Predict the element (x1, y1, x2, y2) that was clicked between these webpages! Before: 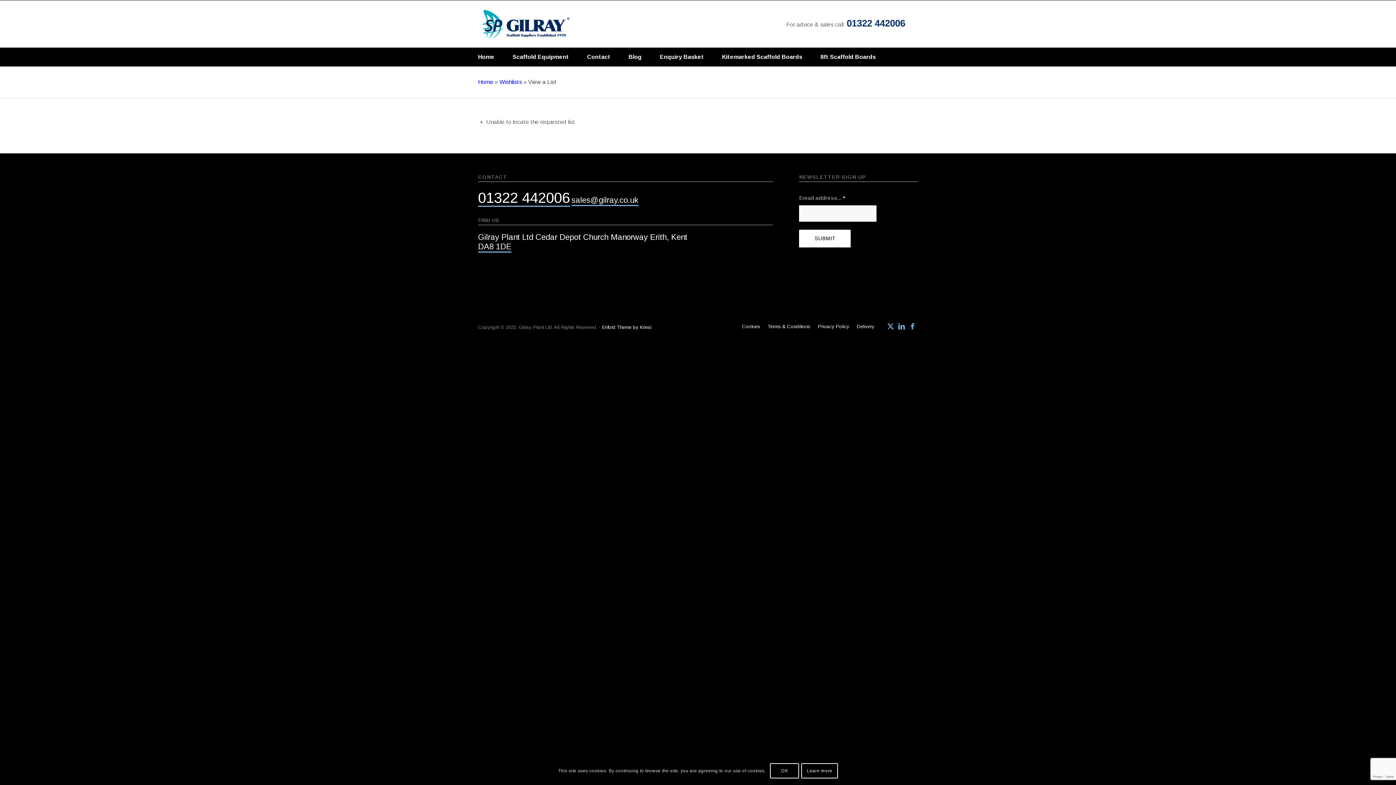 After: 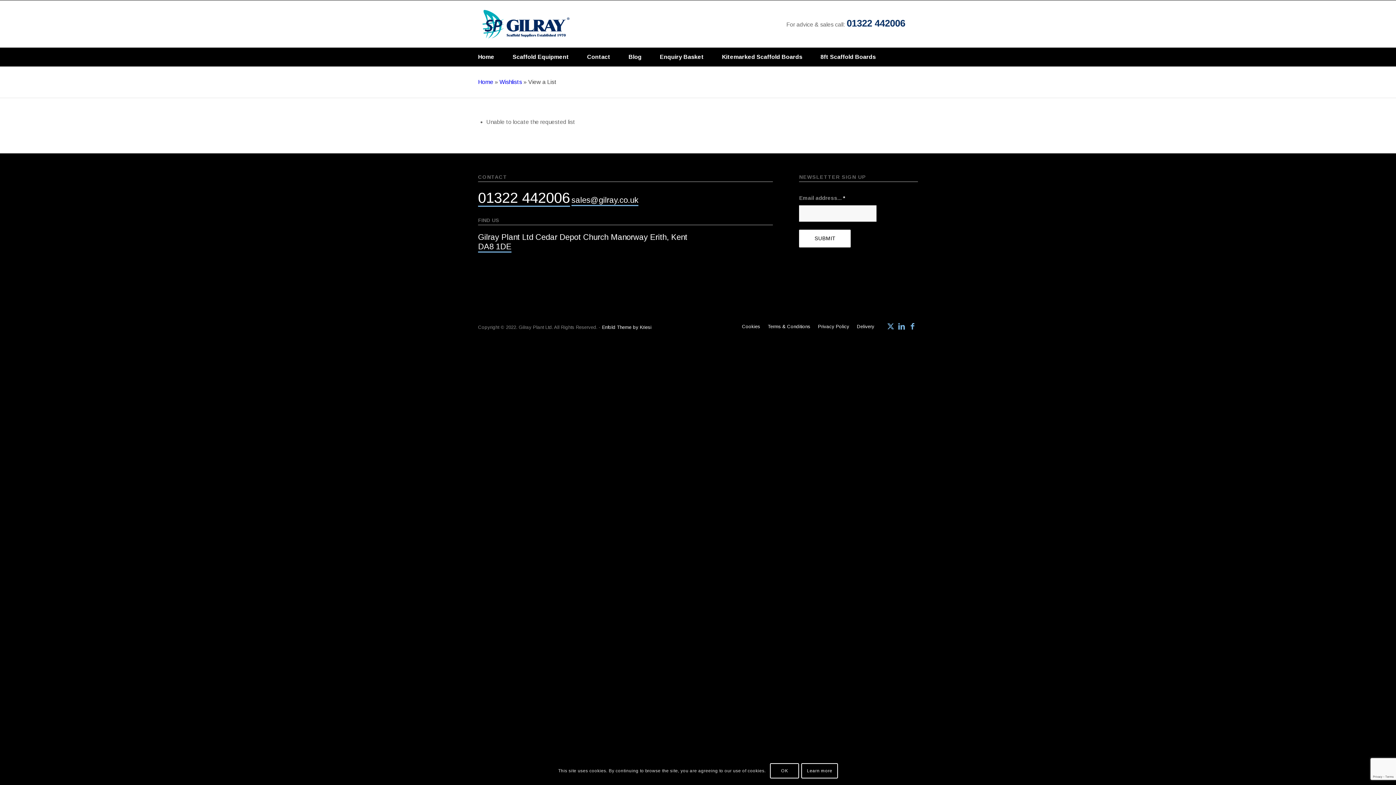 Action: label: Link to X bbox: (885, 321, 896, 332)